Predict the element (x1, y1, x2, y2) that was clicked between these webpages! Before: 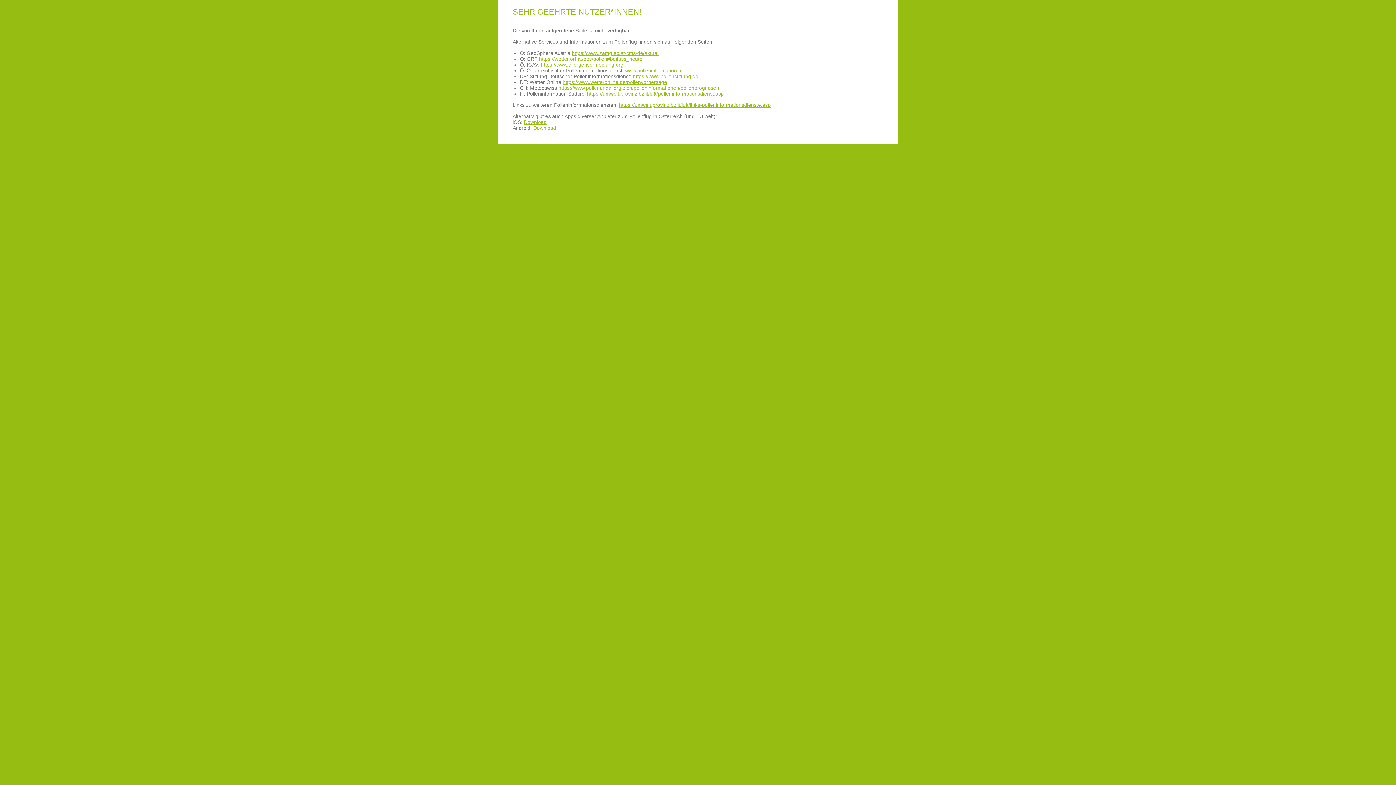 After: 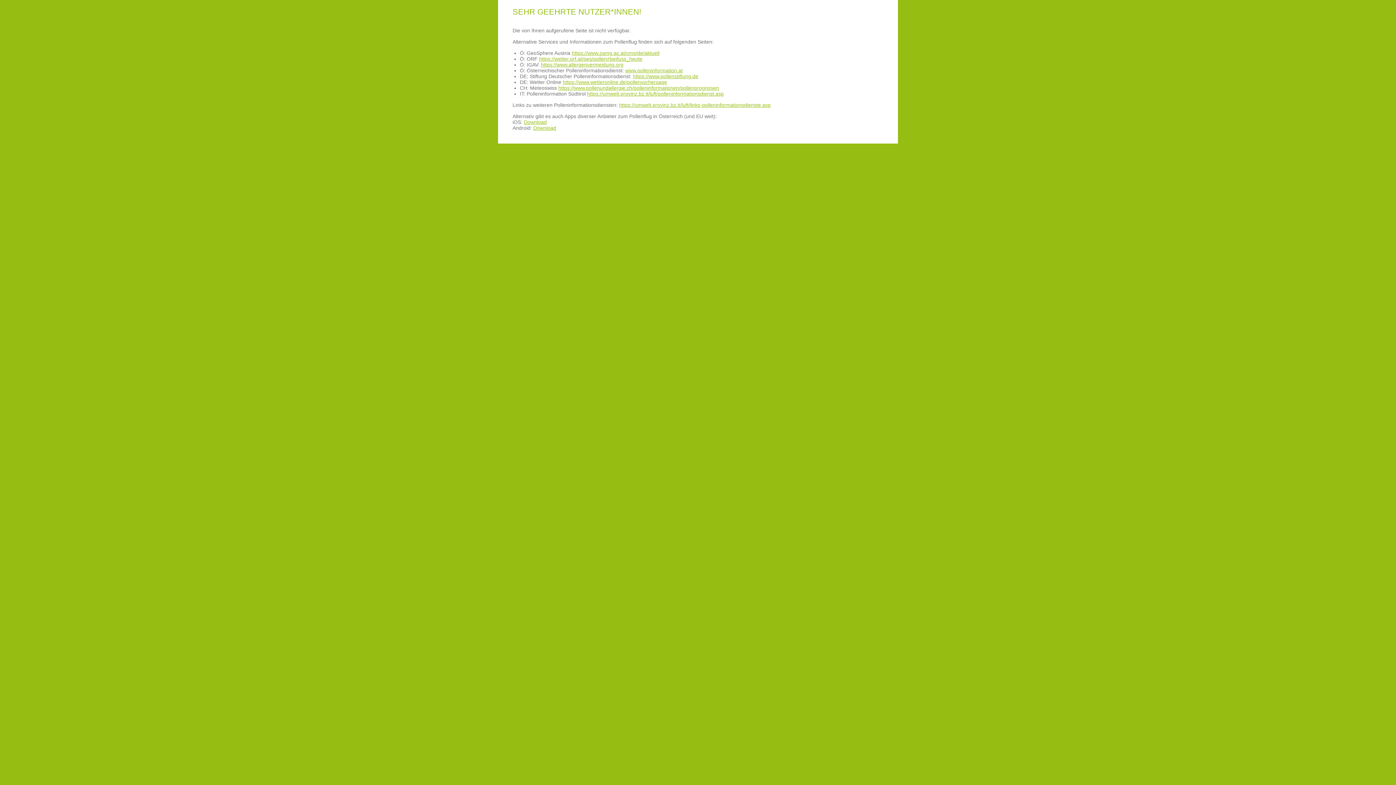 Action: bbox: (533, 125, 556, 130) label: Download